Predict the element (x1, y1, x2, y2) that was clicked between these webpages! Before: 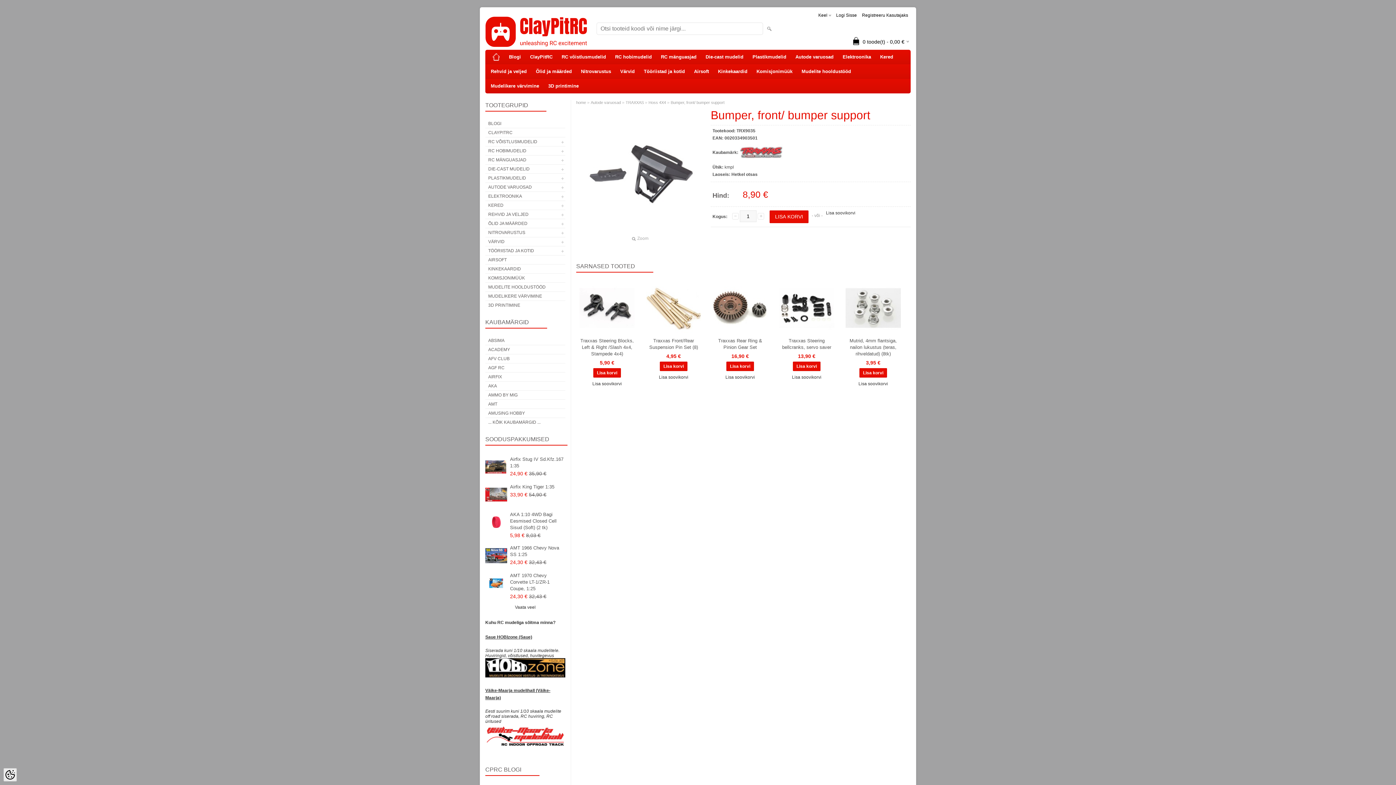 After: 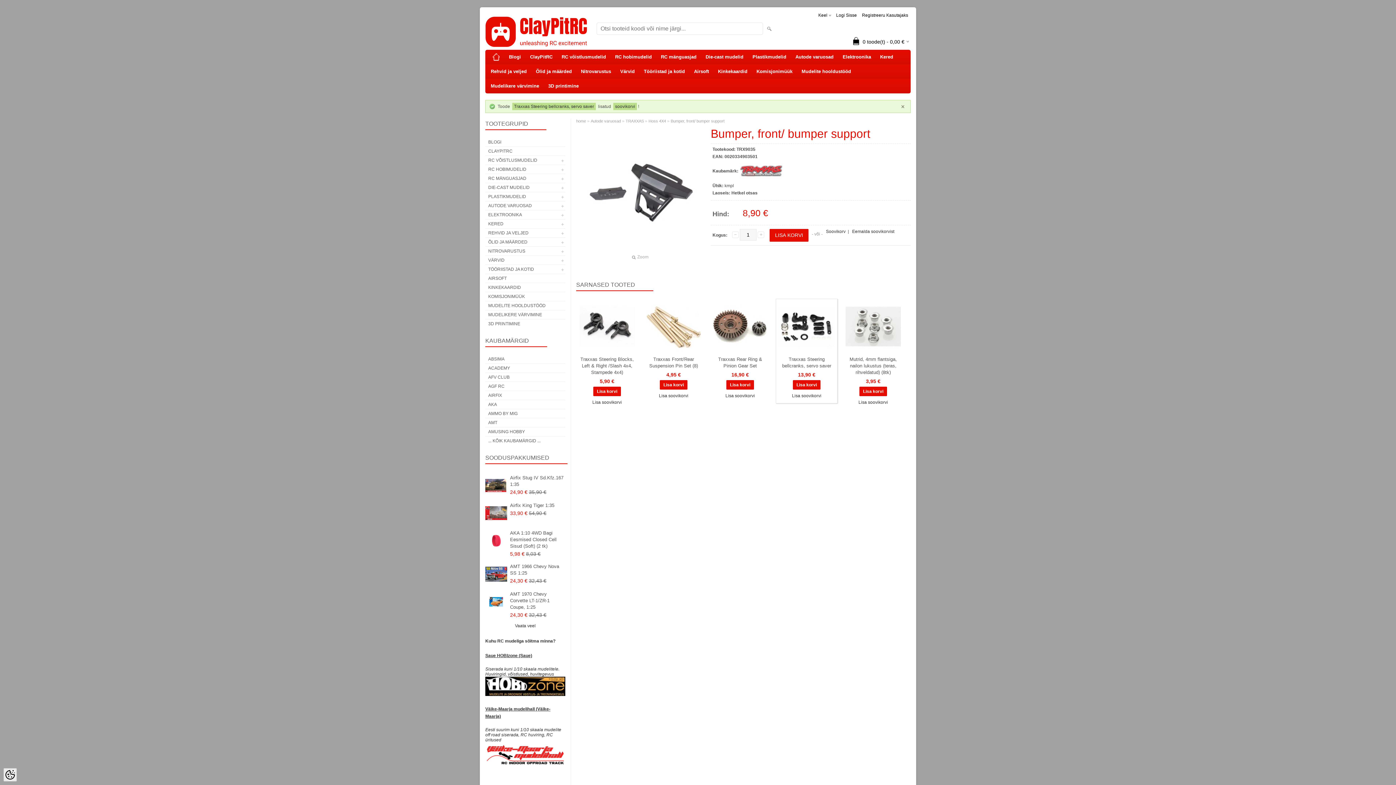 Action: label: Lisa soovikorvi bbox: (776, 374, 837, 380)